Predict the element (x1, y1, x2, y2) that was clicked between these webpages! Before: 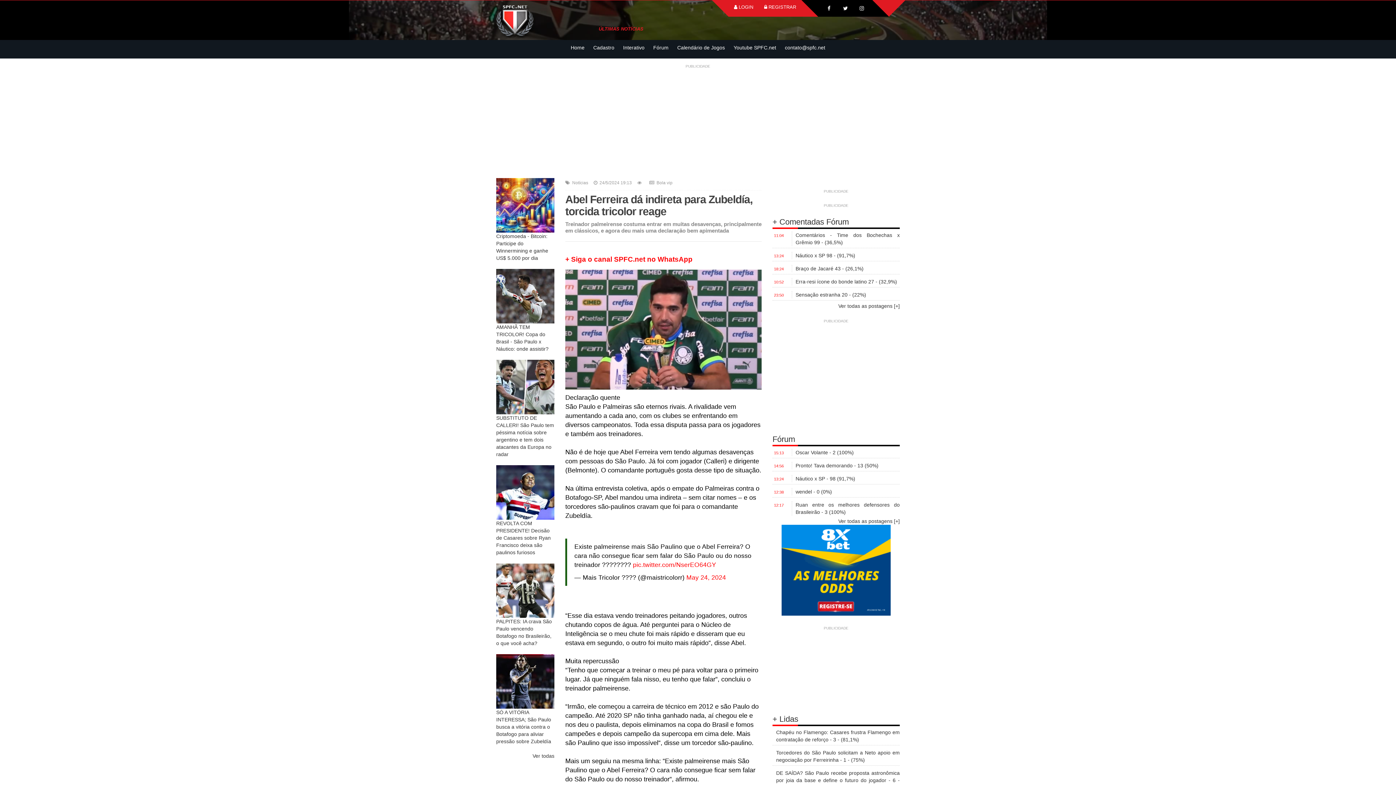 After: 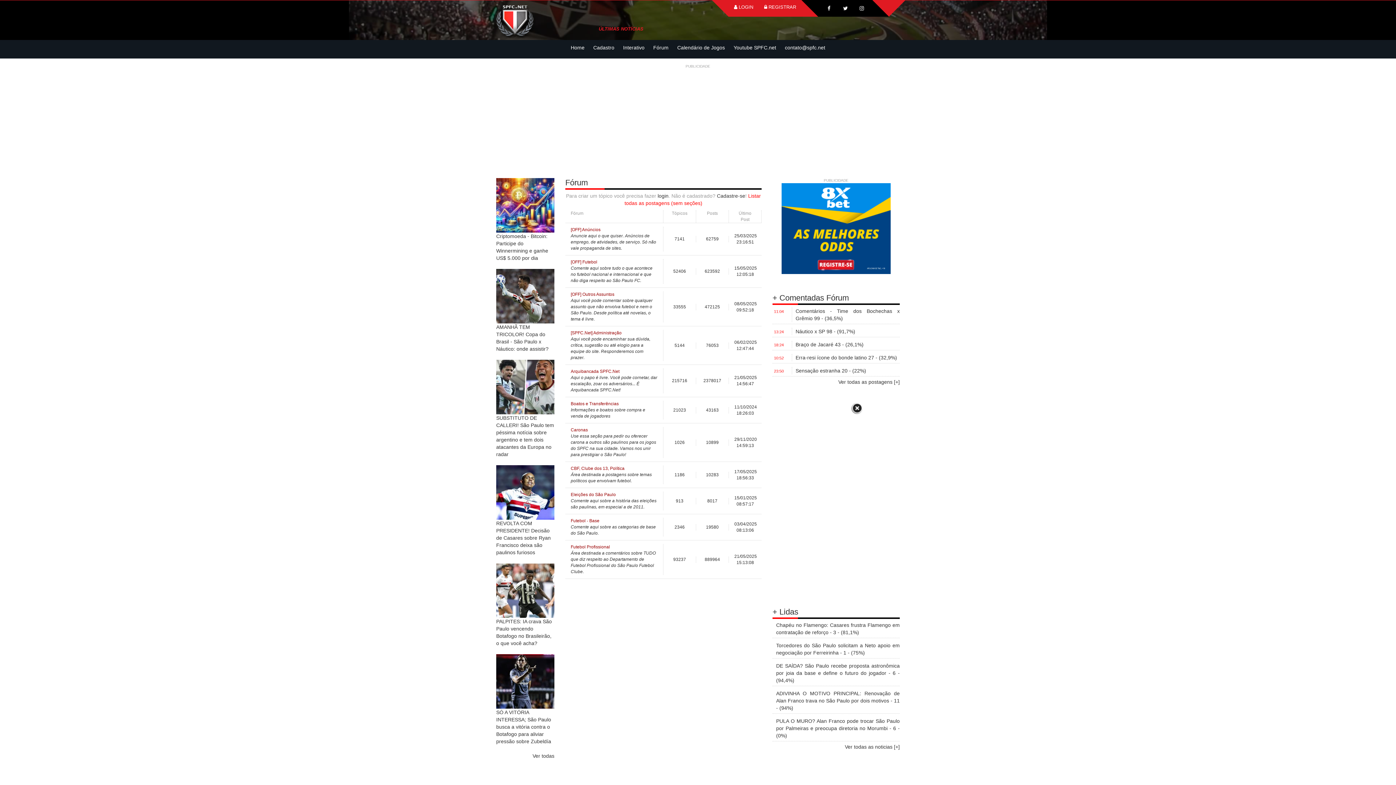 Action: bbox: (838, 517, 900, 525) label: Ver todas as postagens [+]